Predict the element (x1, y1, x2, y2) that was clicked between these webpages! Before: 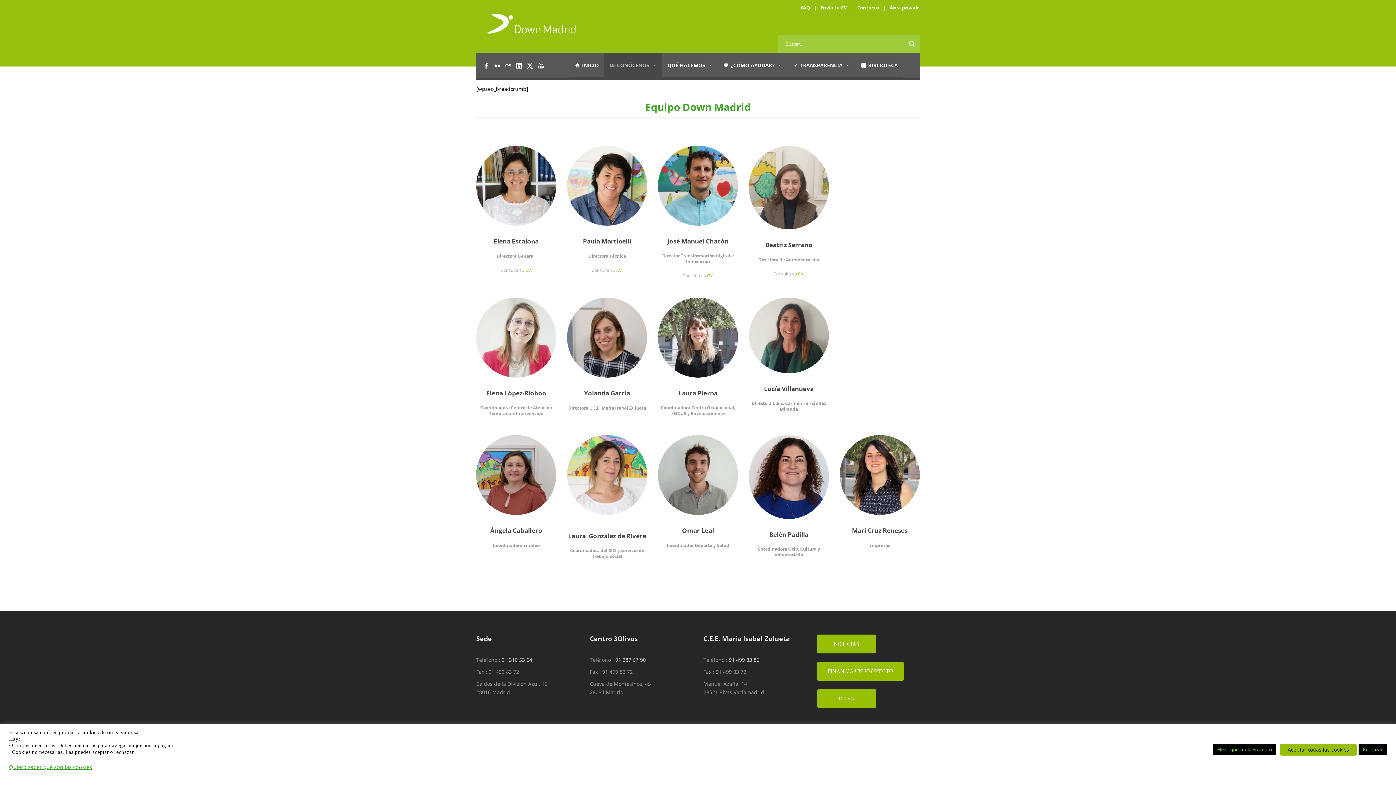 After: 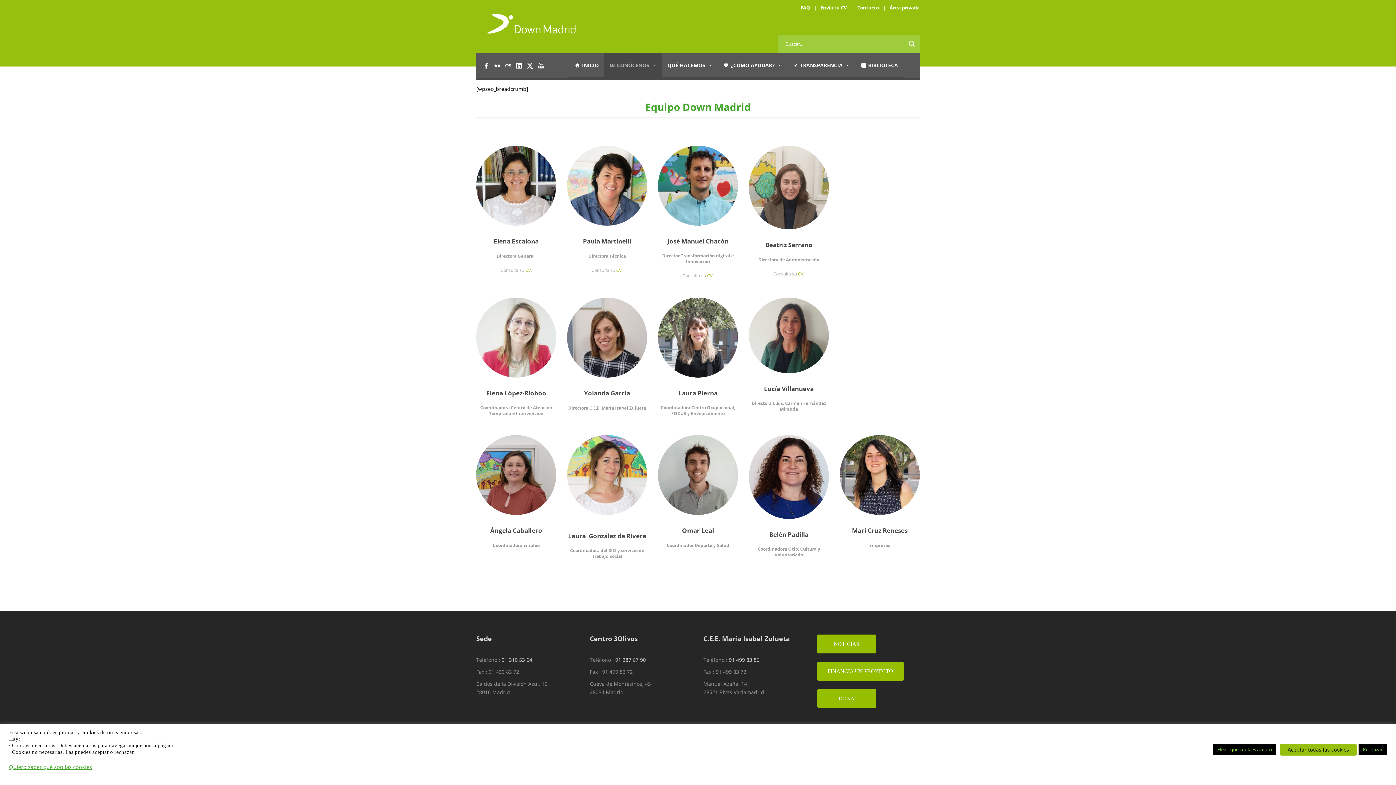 Action: label: Quiero saber qué son las cookies bbox: (9, 763, 92, 770)